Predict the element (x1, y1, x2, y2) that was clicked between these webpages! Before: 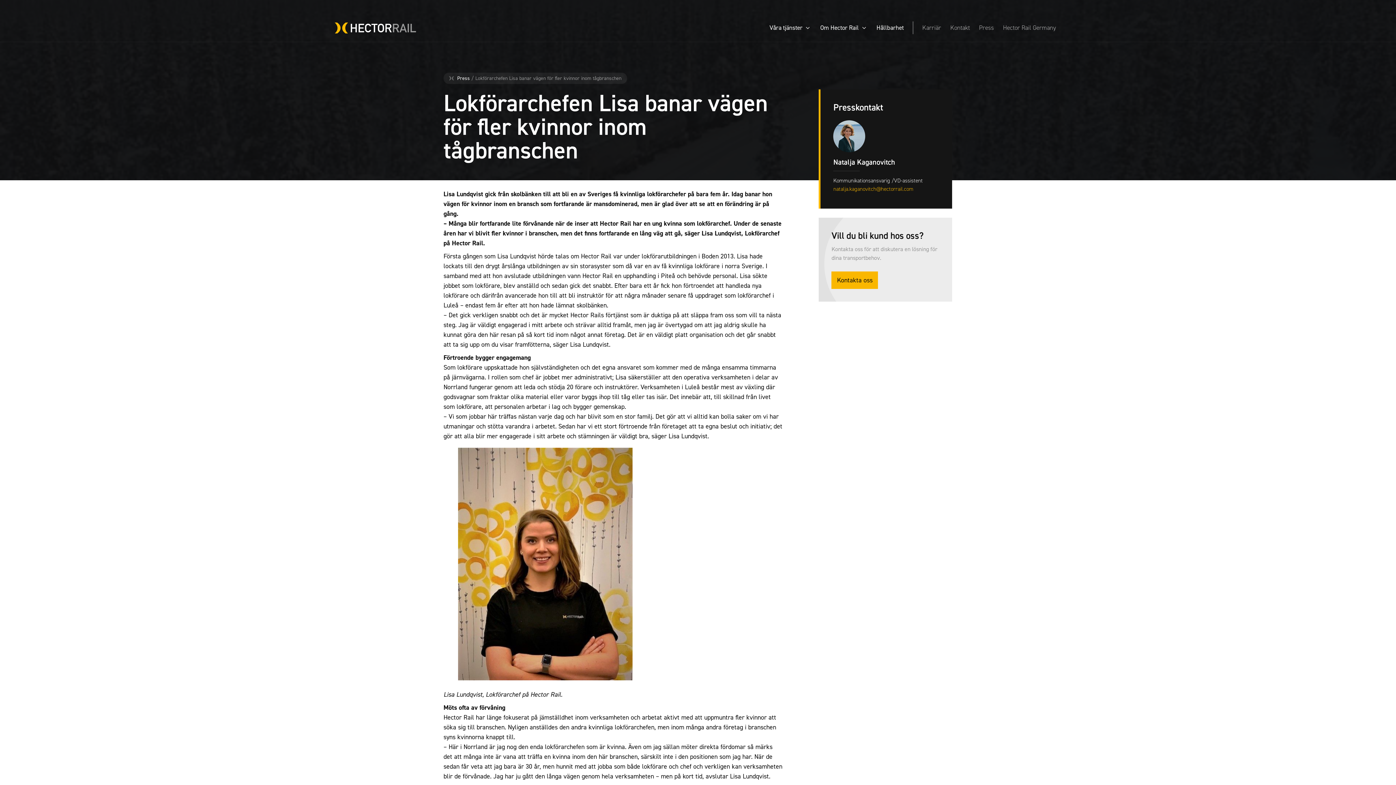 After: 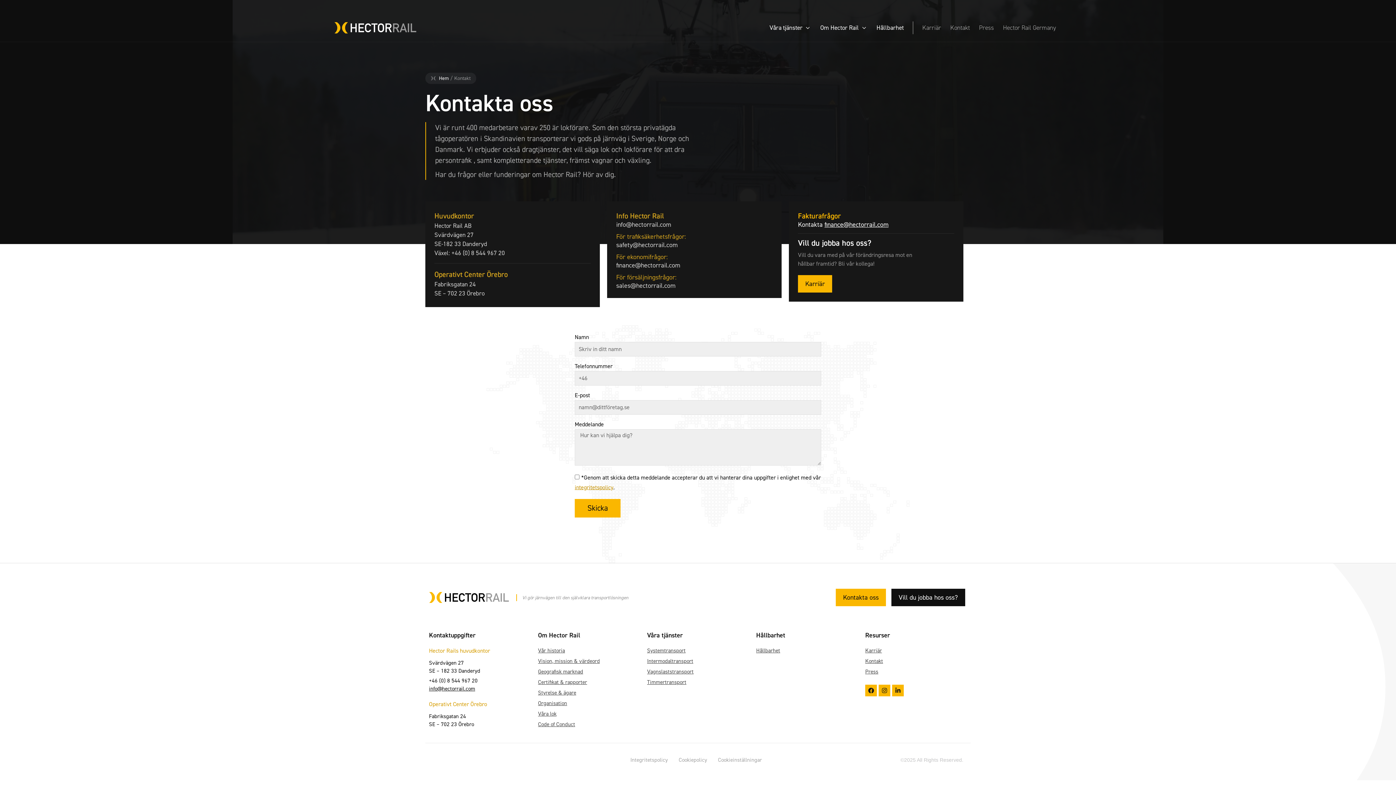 Action: label: Kontakta oss bbox: (831, 271, 878, 288)